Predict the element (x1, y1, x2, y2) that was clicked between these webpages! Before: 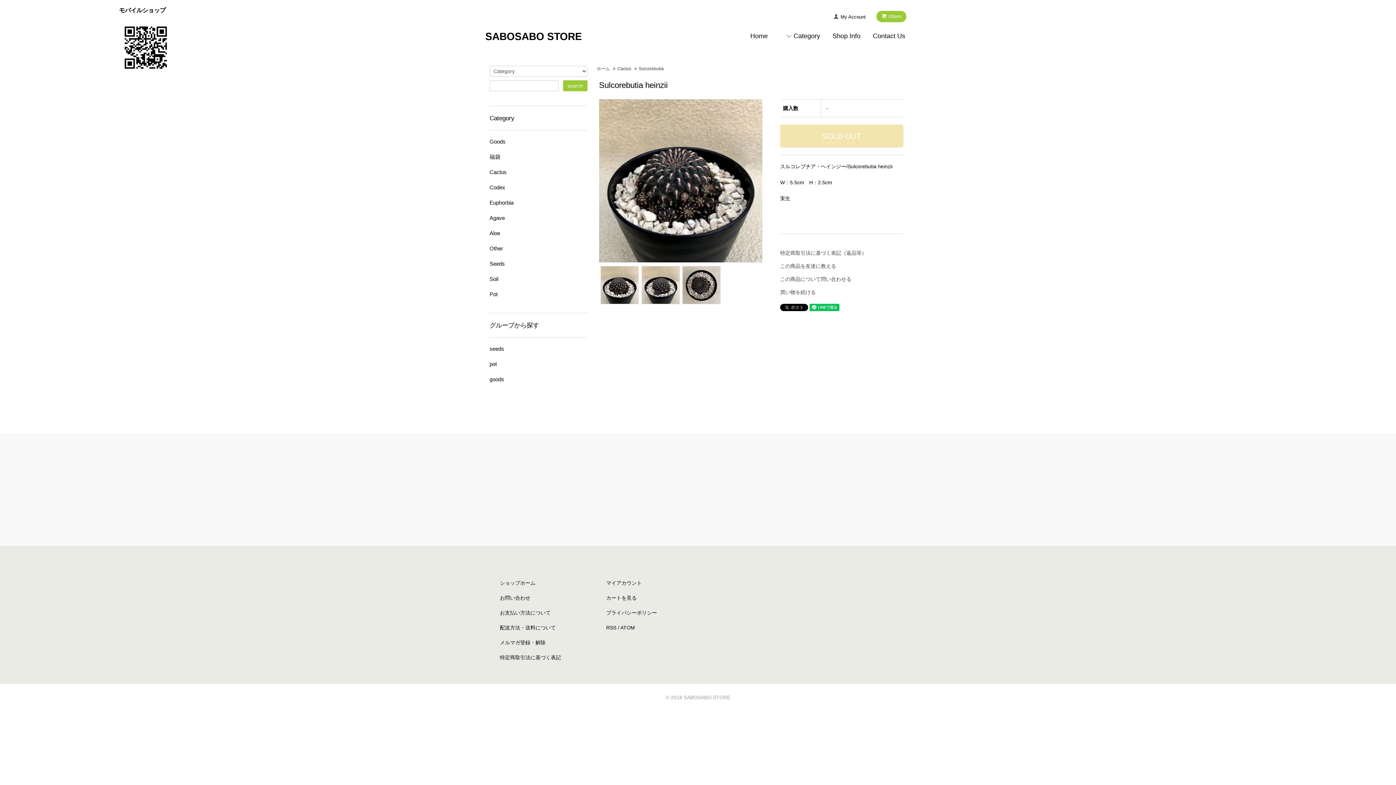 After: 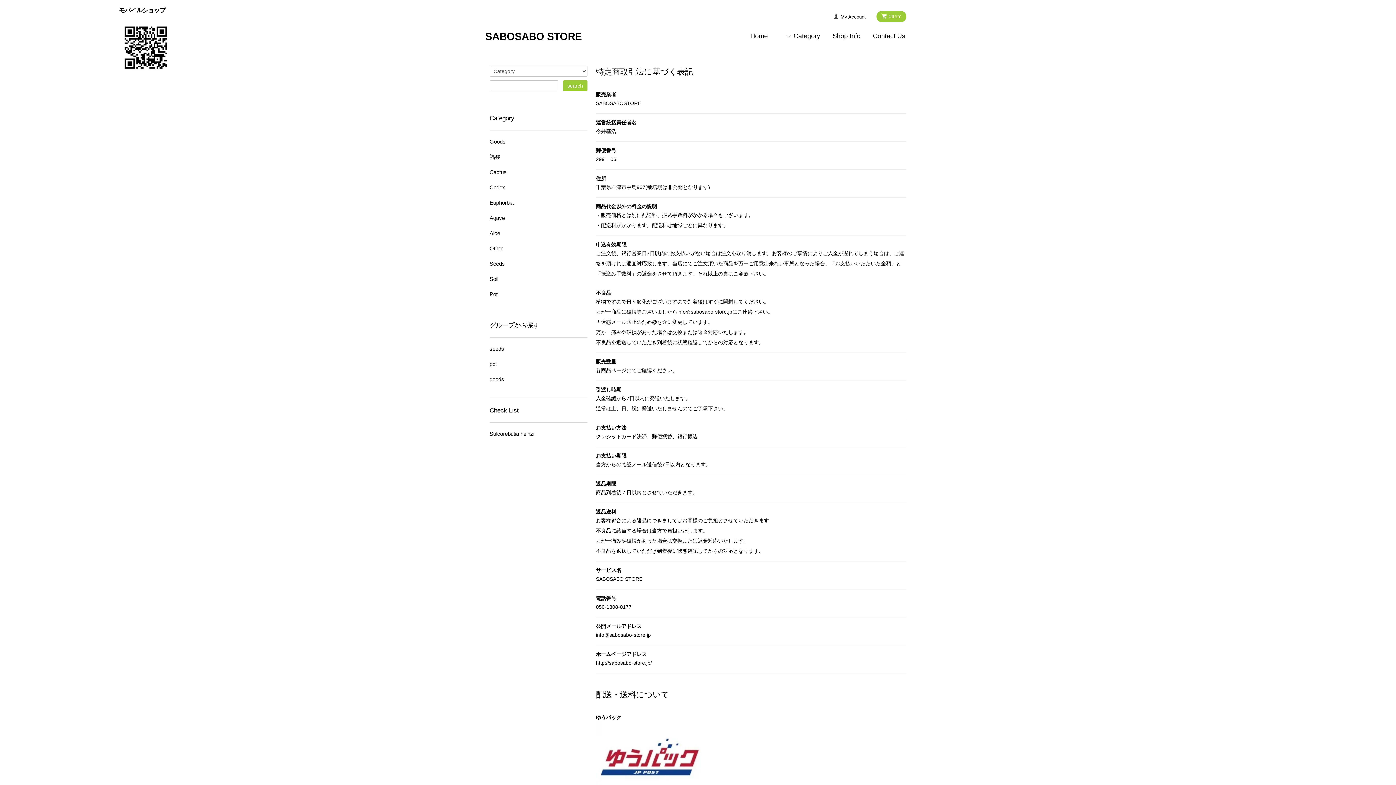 Action: label: Shop Info bbox: (832, 32, 860, 41)